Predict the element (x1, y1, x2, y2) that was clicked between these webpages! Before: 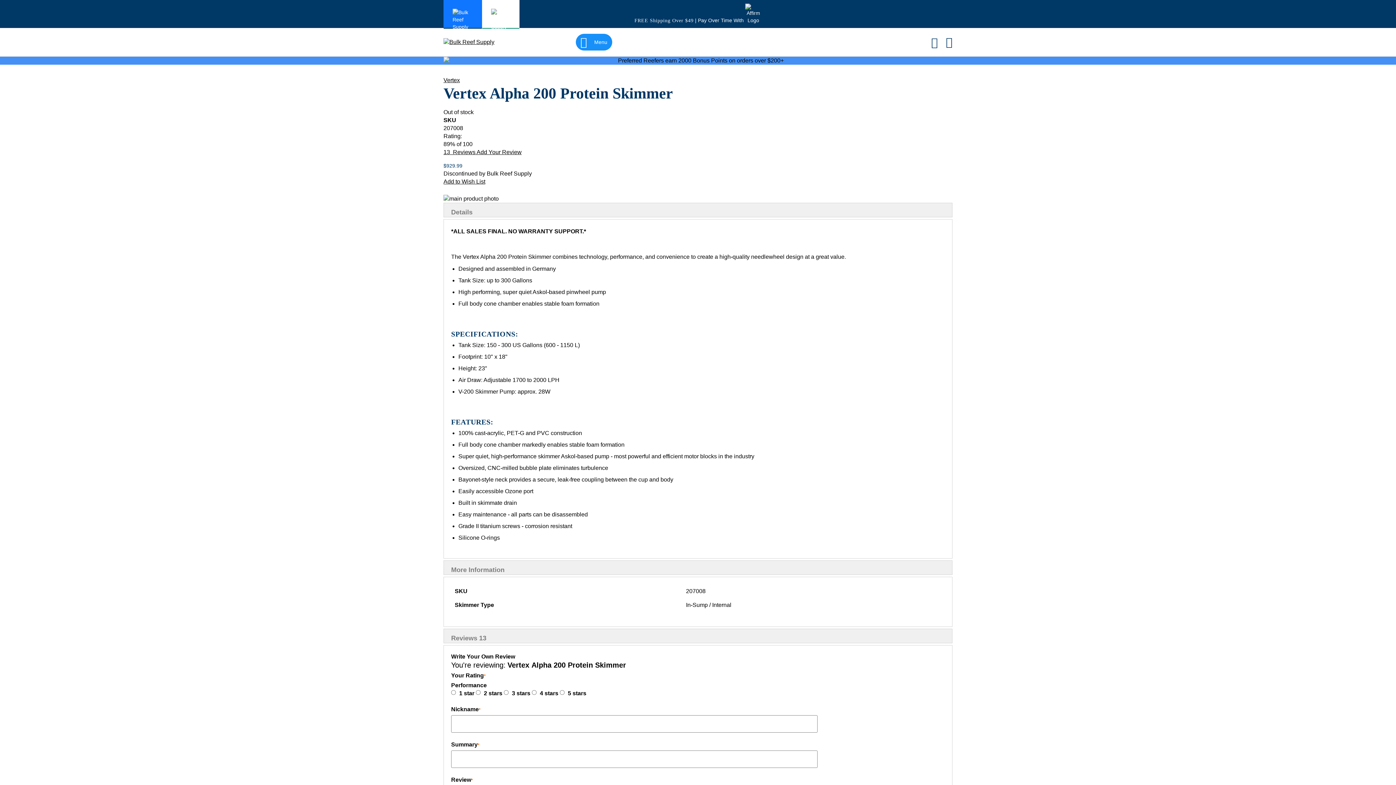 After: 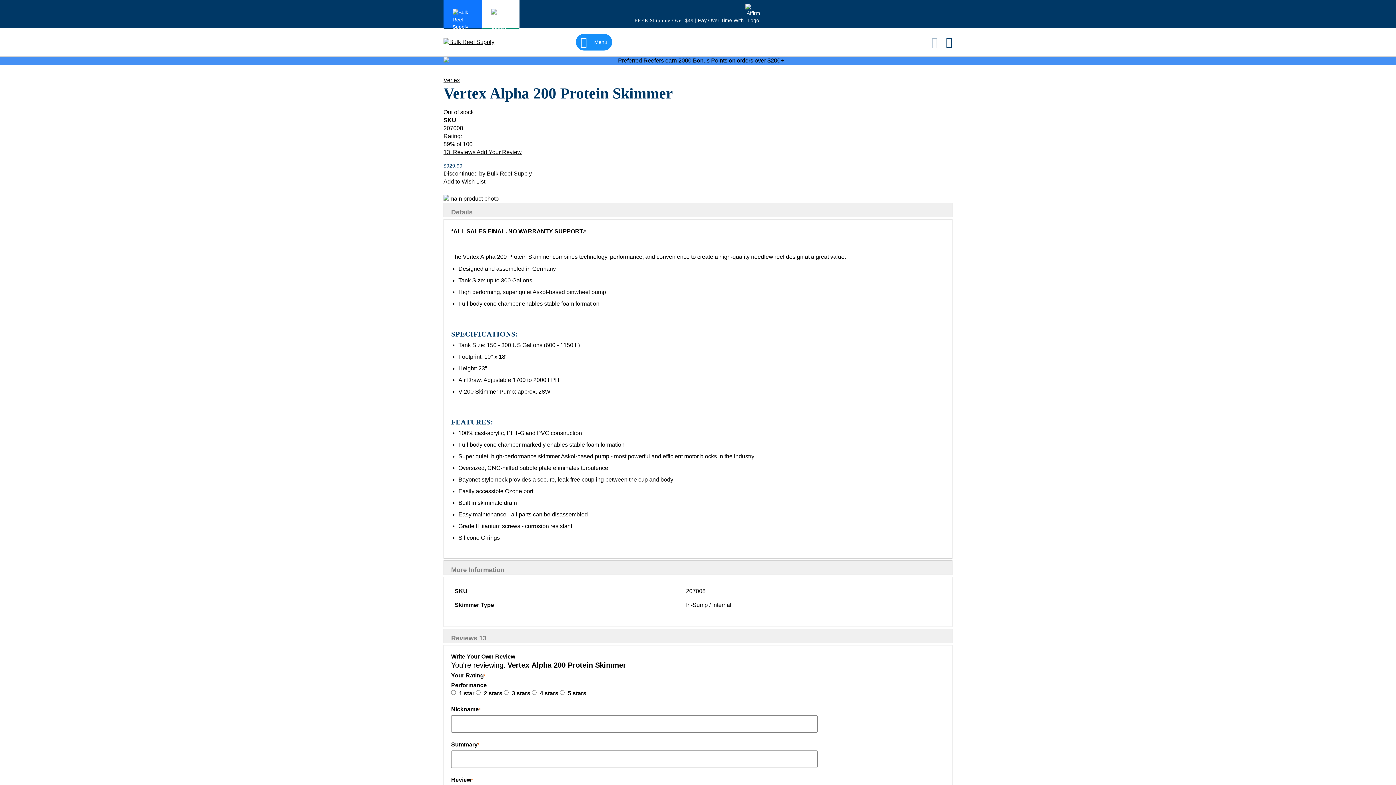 Action: bbox: (443, 178, 485, 184) label: Add to Wish List